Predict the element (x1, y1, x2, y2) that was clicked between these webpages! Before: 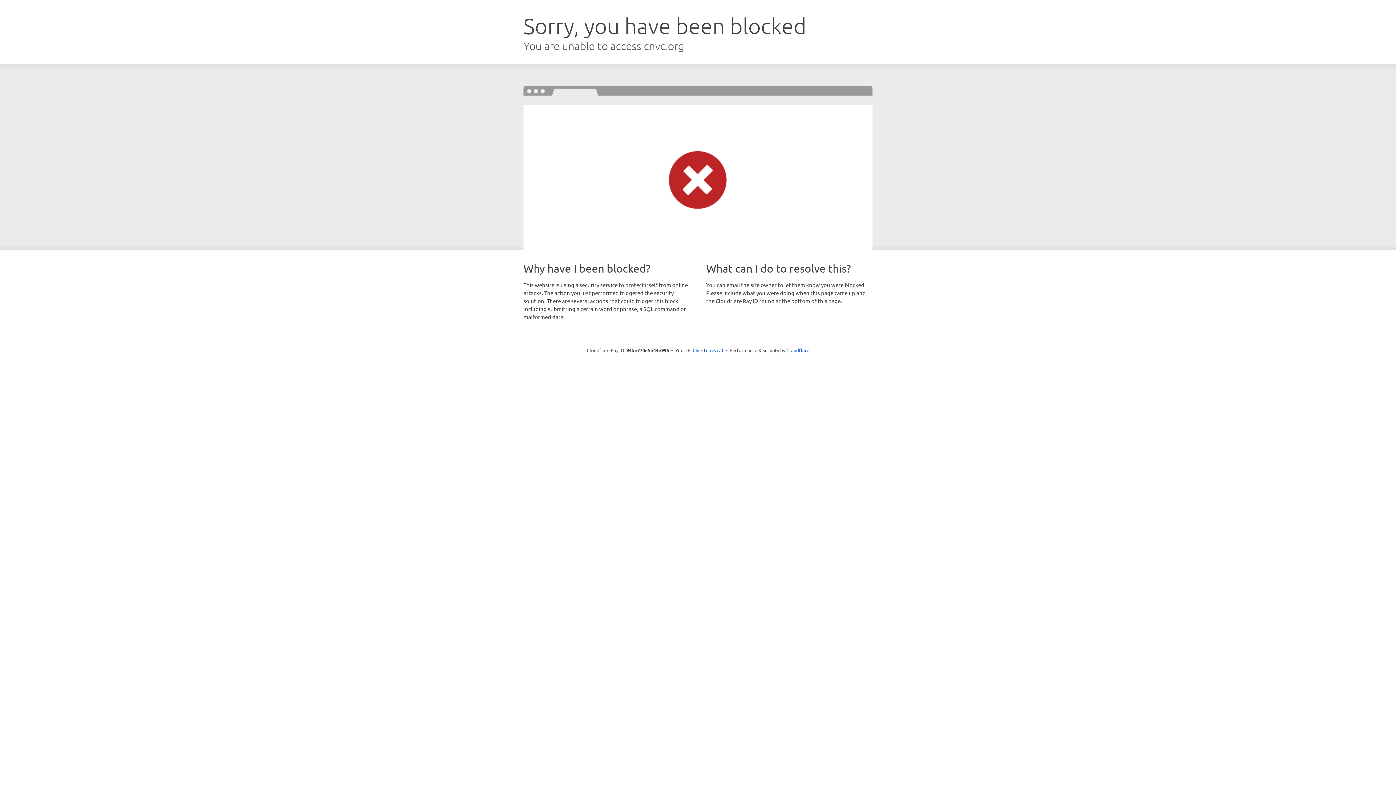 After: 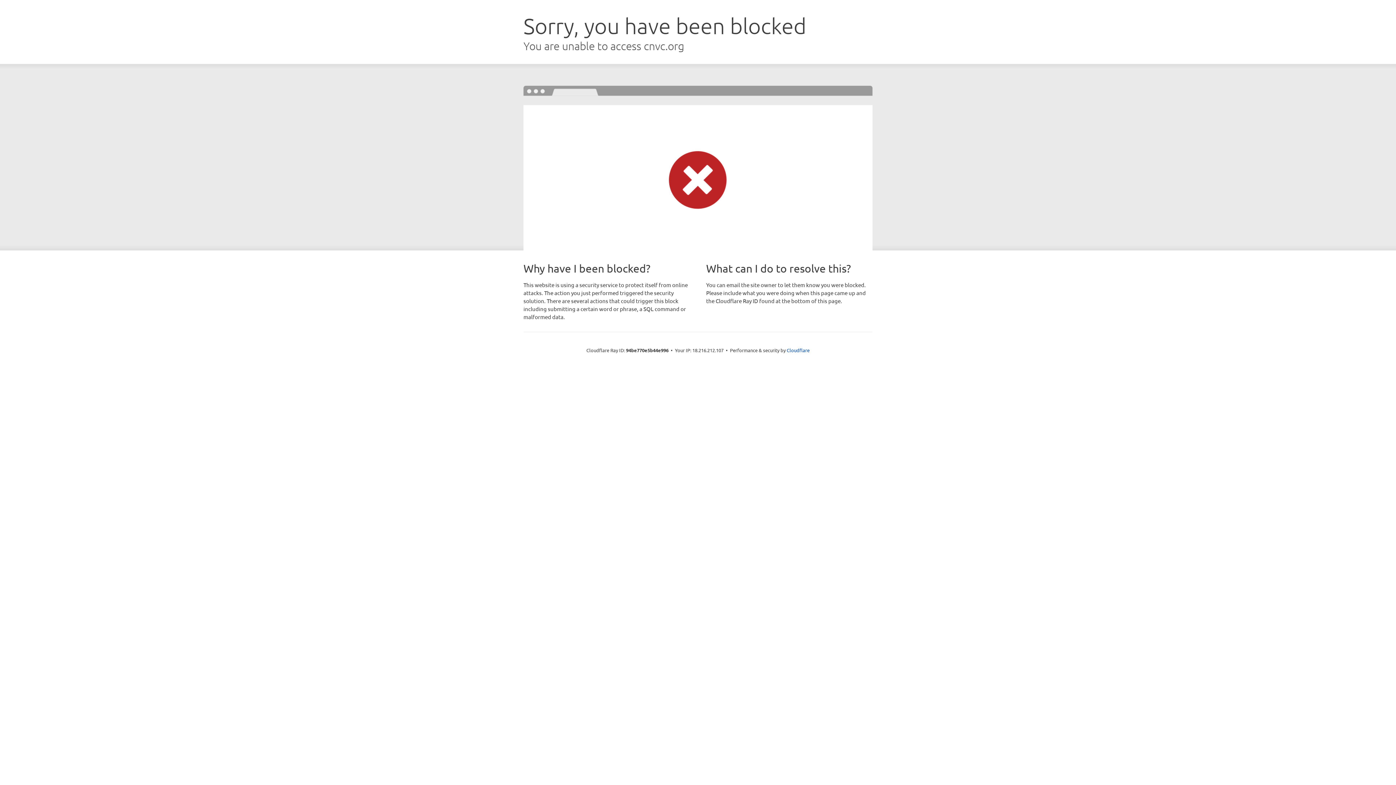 Action: bbox: (692, 346, 723, 353) label: Click to reveal